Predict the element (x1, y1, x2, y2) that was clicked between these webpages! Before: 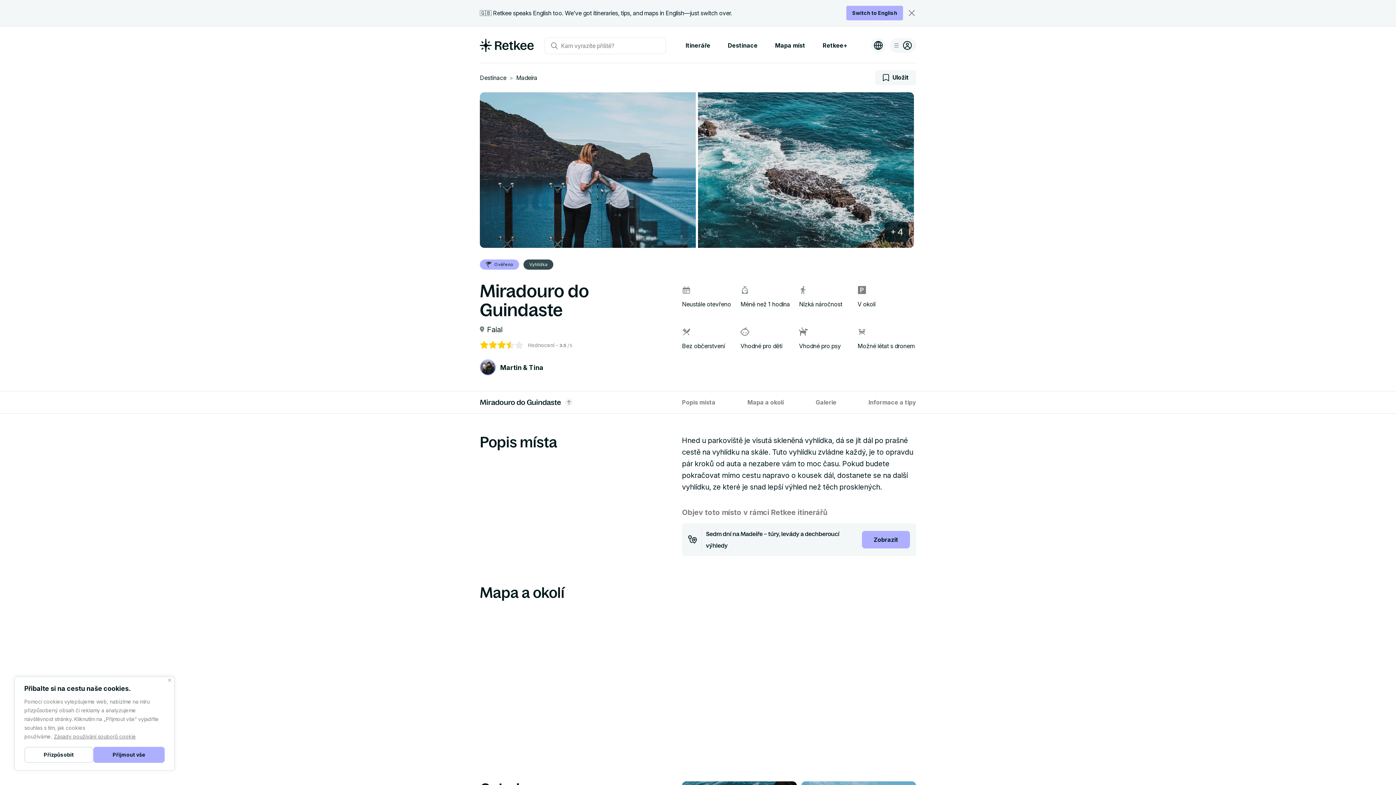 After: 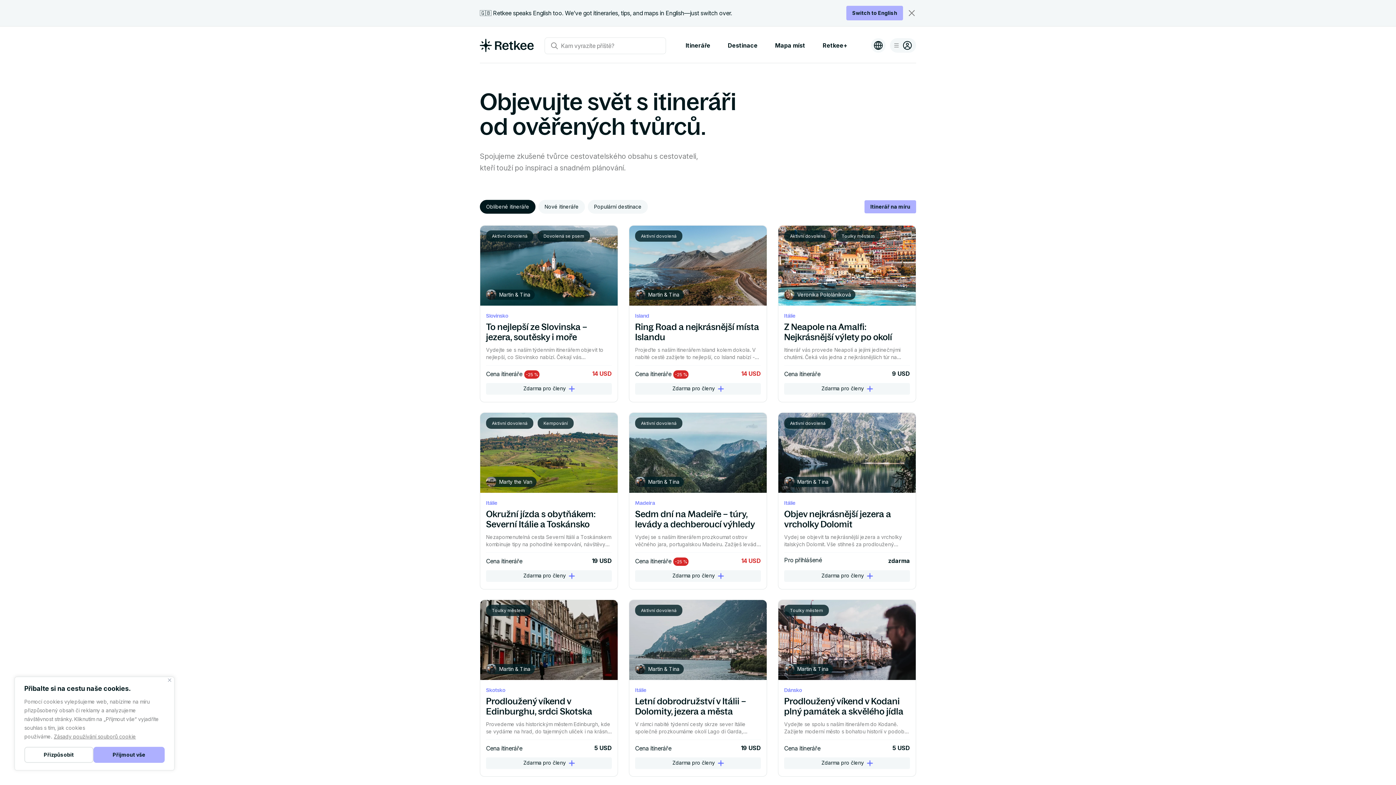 Action: bbox: (480, 45, 533, 53)